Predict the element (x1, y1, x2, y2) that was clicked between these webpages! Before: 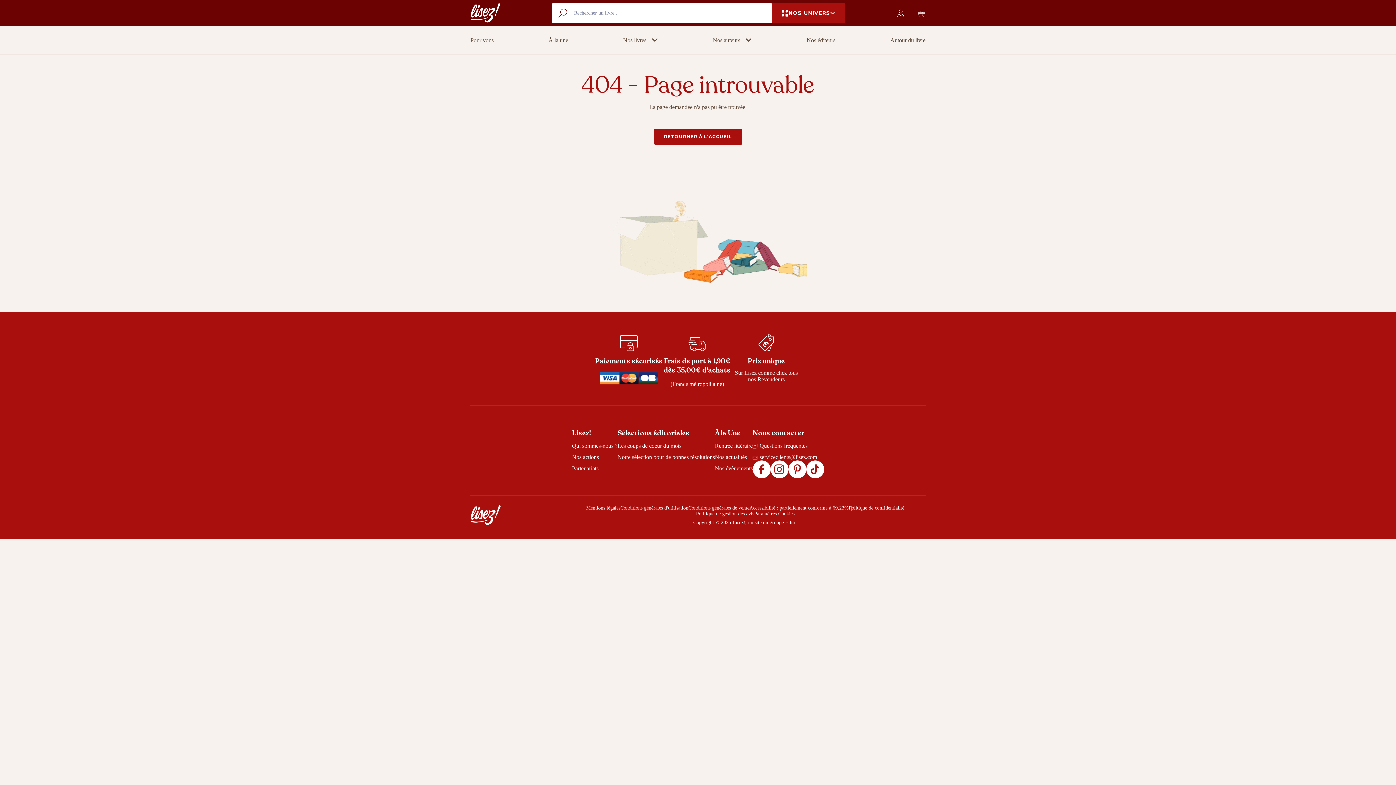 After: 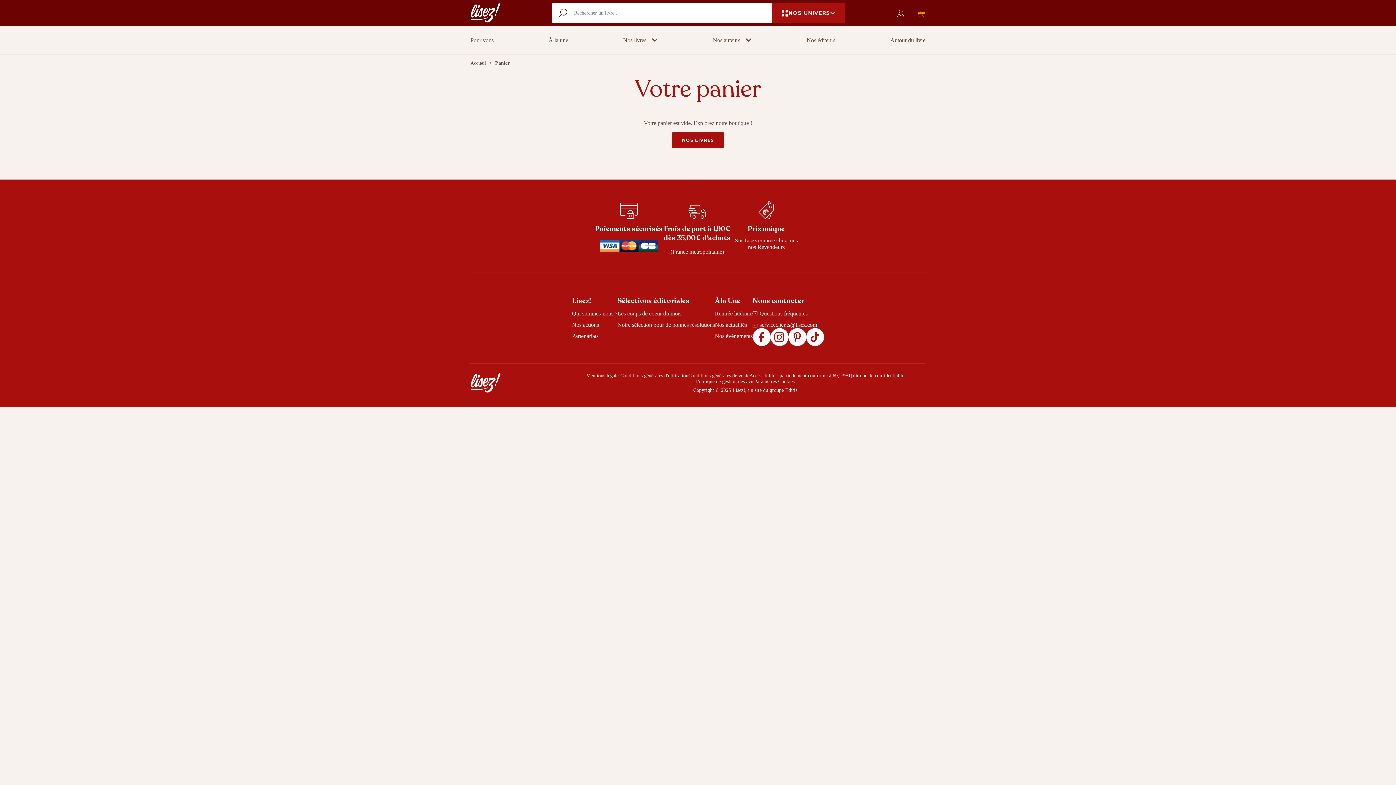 Action: label: Mon panier bbox: (917, 10, 925, 16)